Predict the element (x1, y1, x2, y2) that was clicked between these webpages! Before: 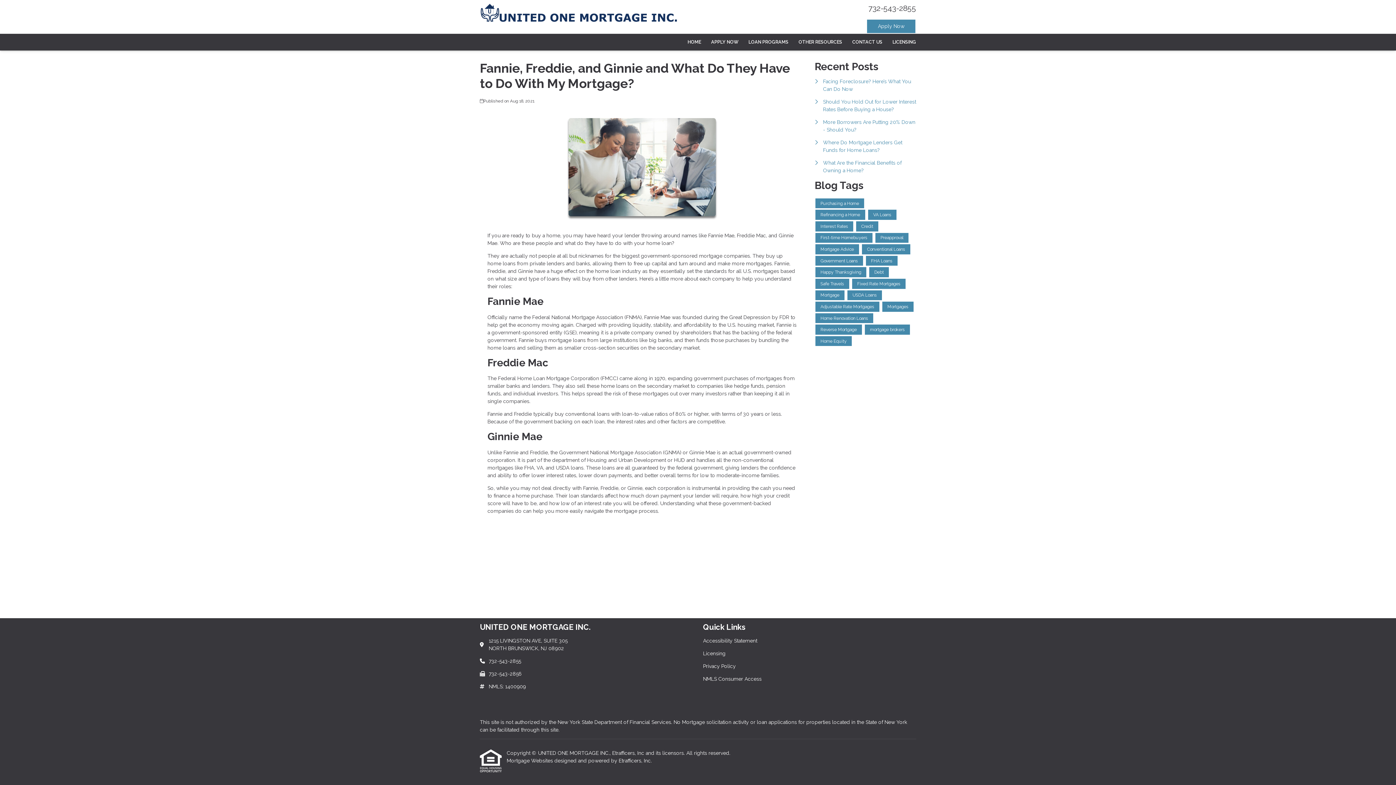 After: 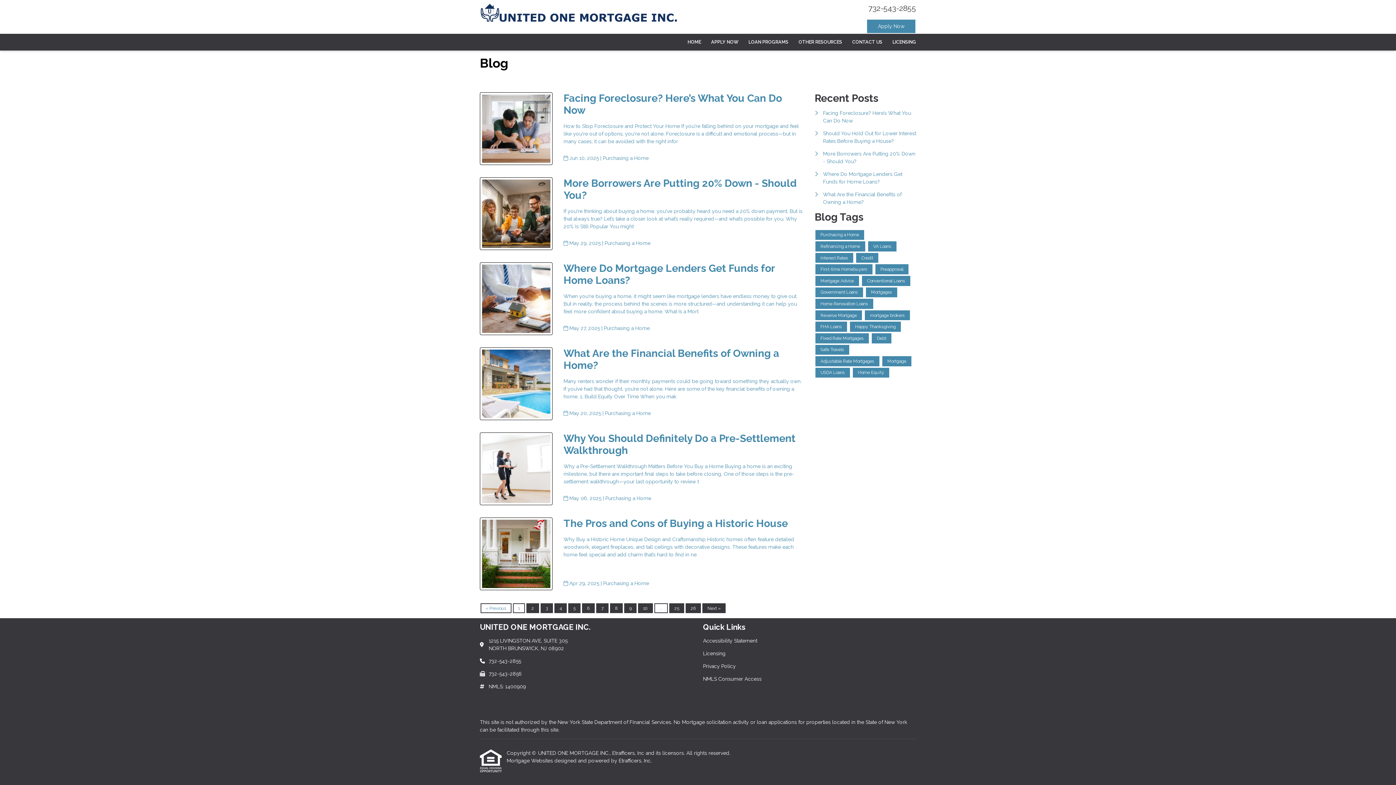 Action: bbox: (815, 198, 864, 208) label: Purchasing a Home